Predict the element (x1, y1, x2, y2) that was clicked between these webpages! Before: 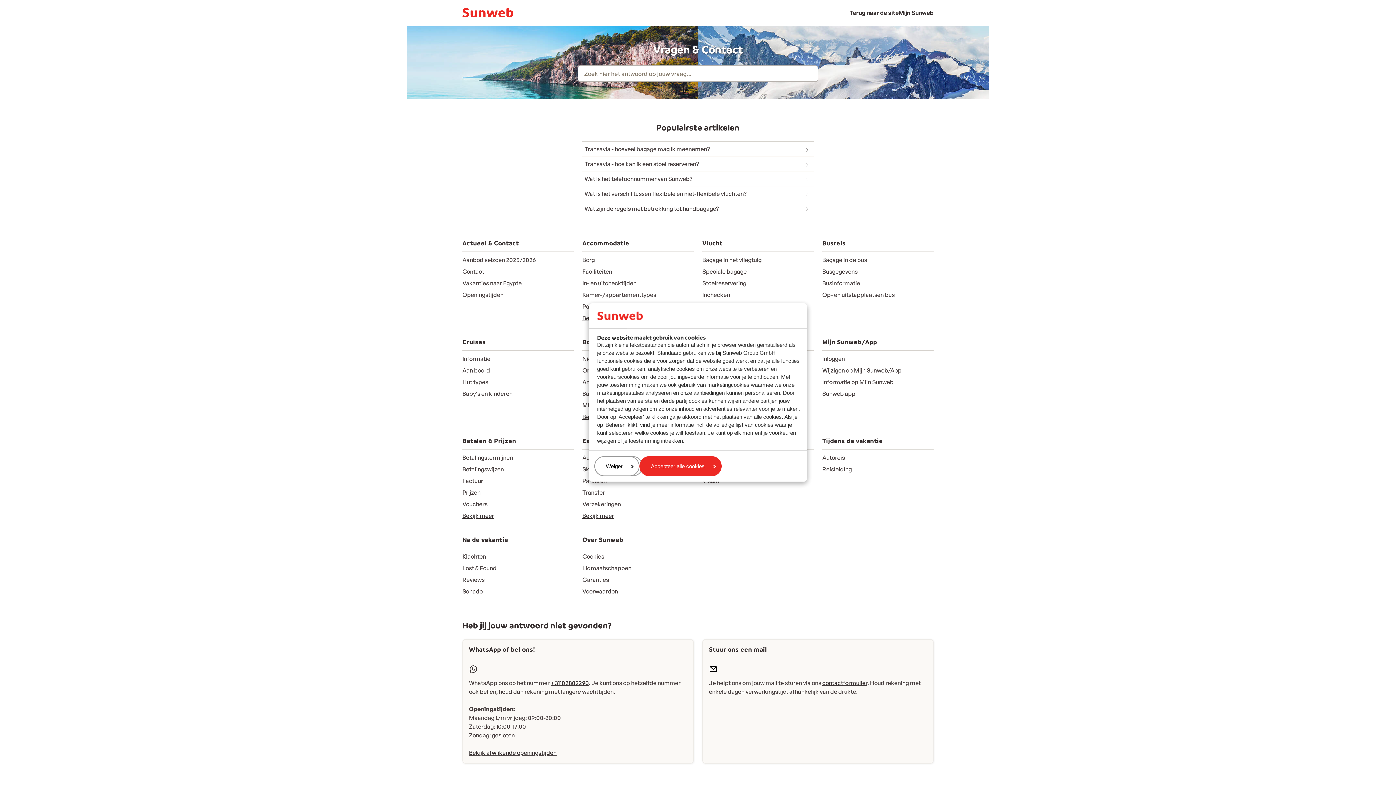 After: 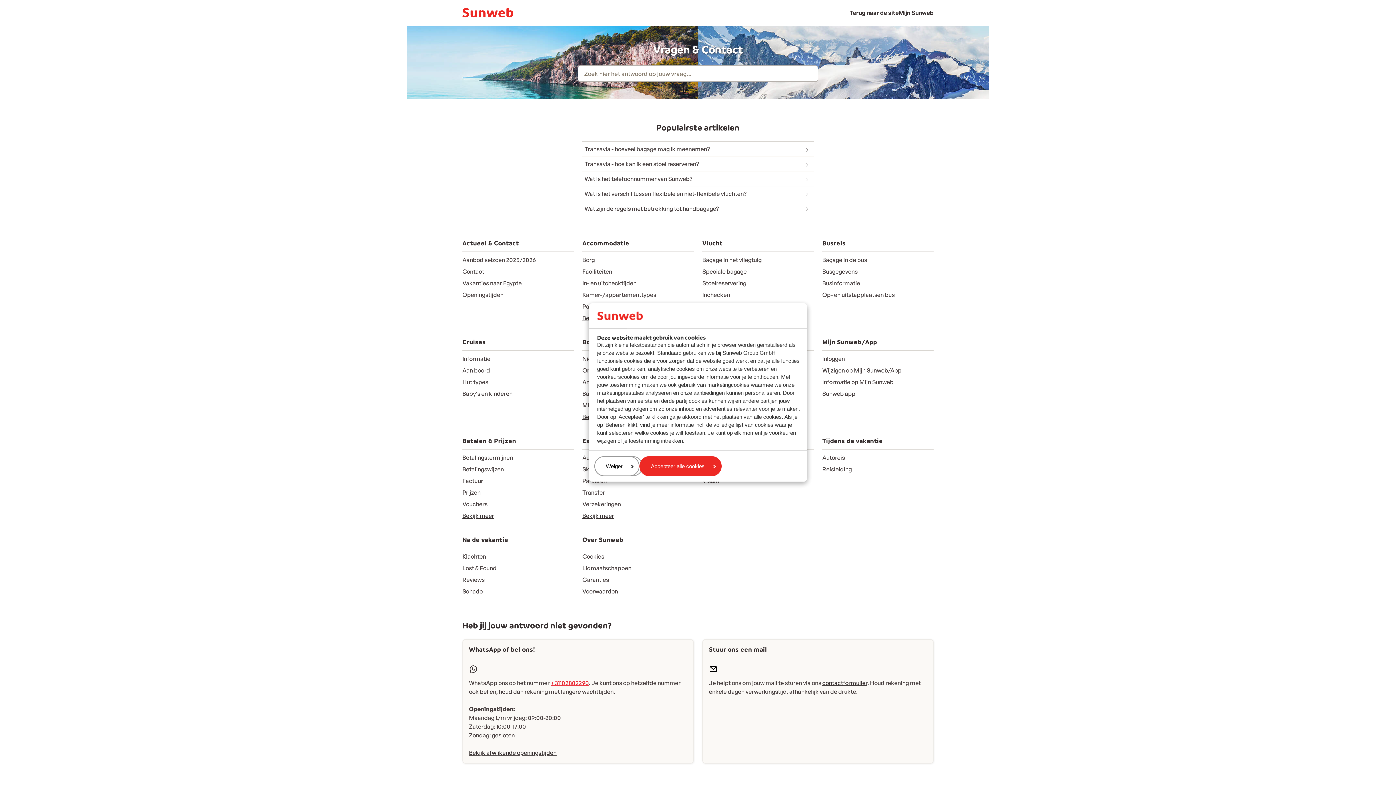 Action: label: +31102802290 bbox: (550, 679, 589, 687)